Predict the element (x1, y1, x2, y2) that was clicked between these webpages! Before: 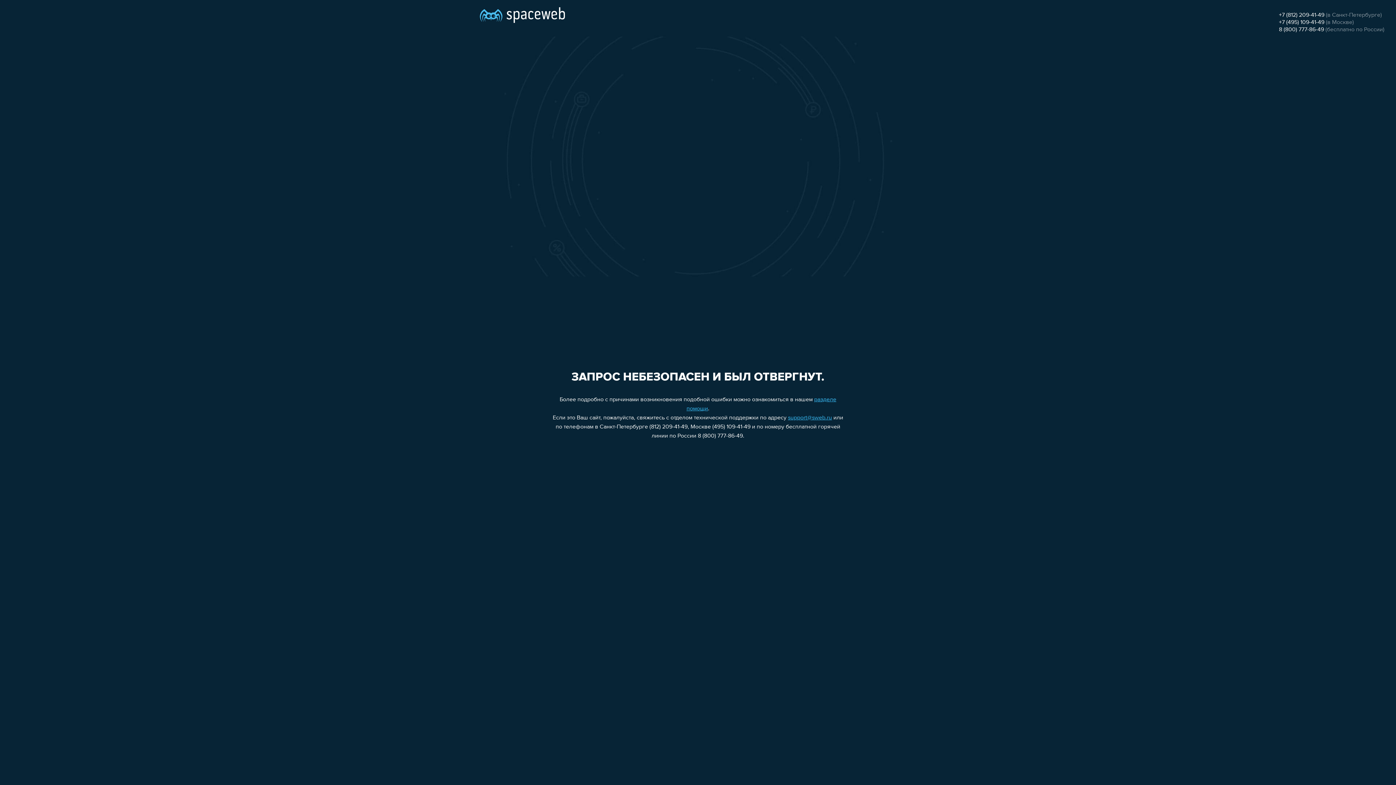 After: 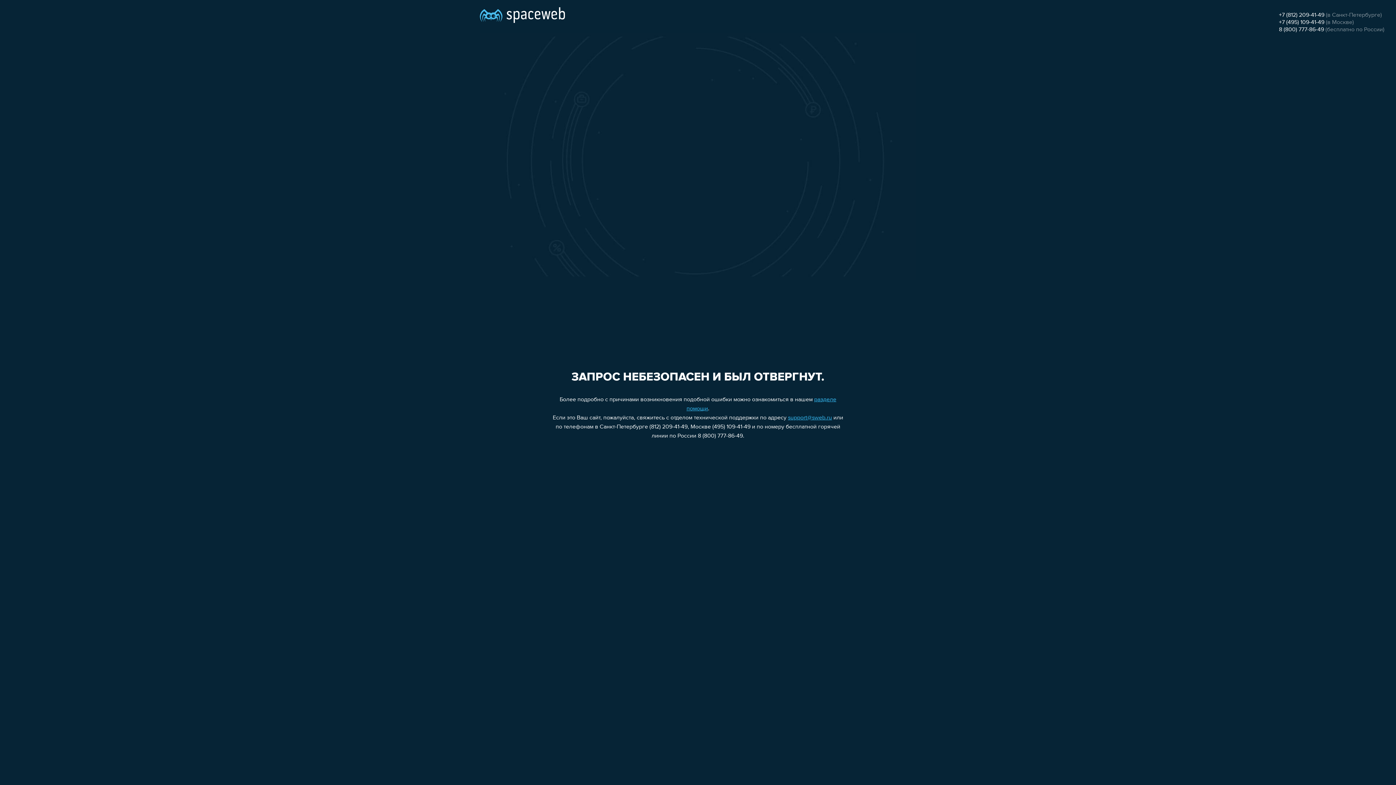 Action: label: 8 (800) 777-86-49 bbox: (1279, 26, 1324, 32)